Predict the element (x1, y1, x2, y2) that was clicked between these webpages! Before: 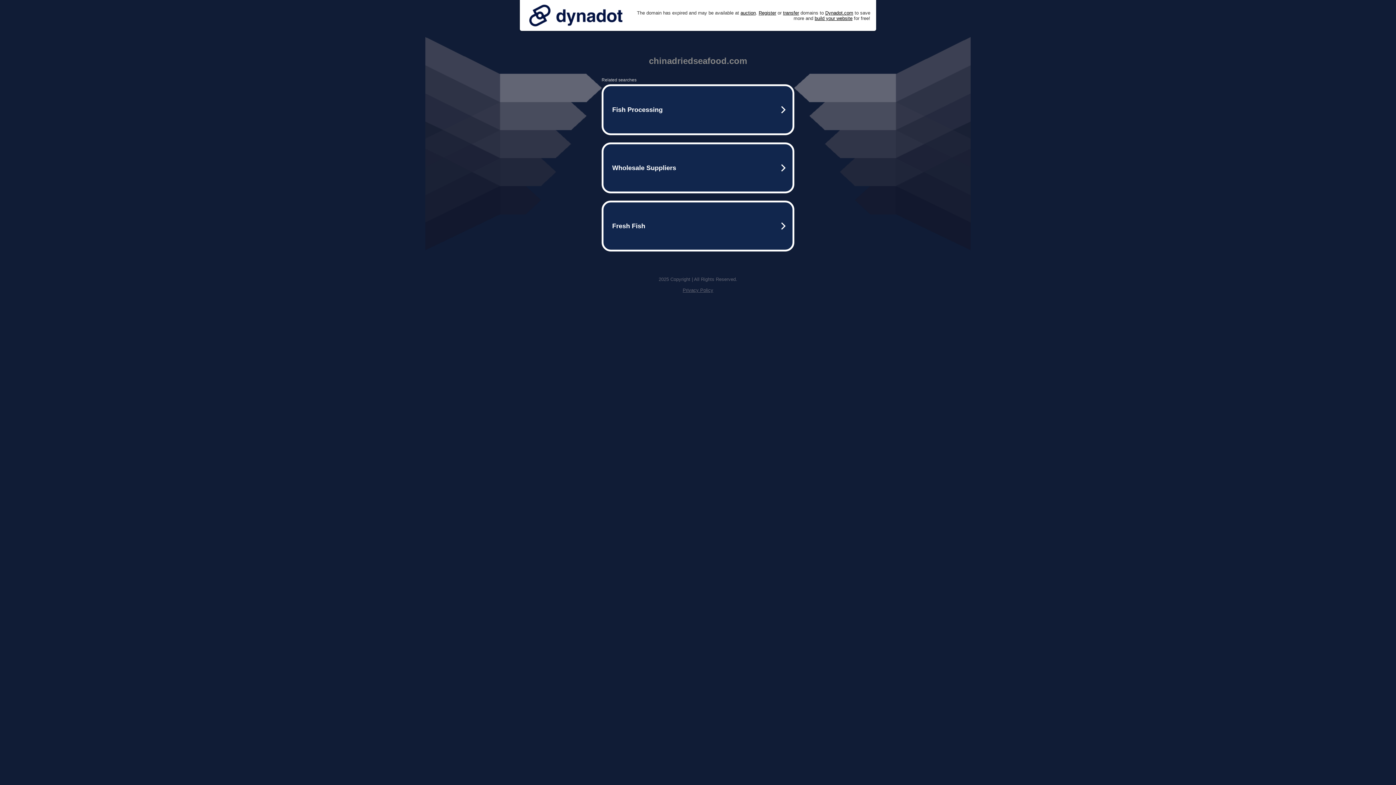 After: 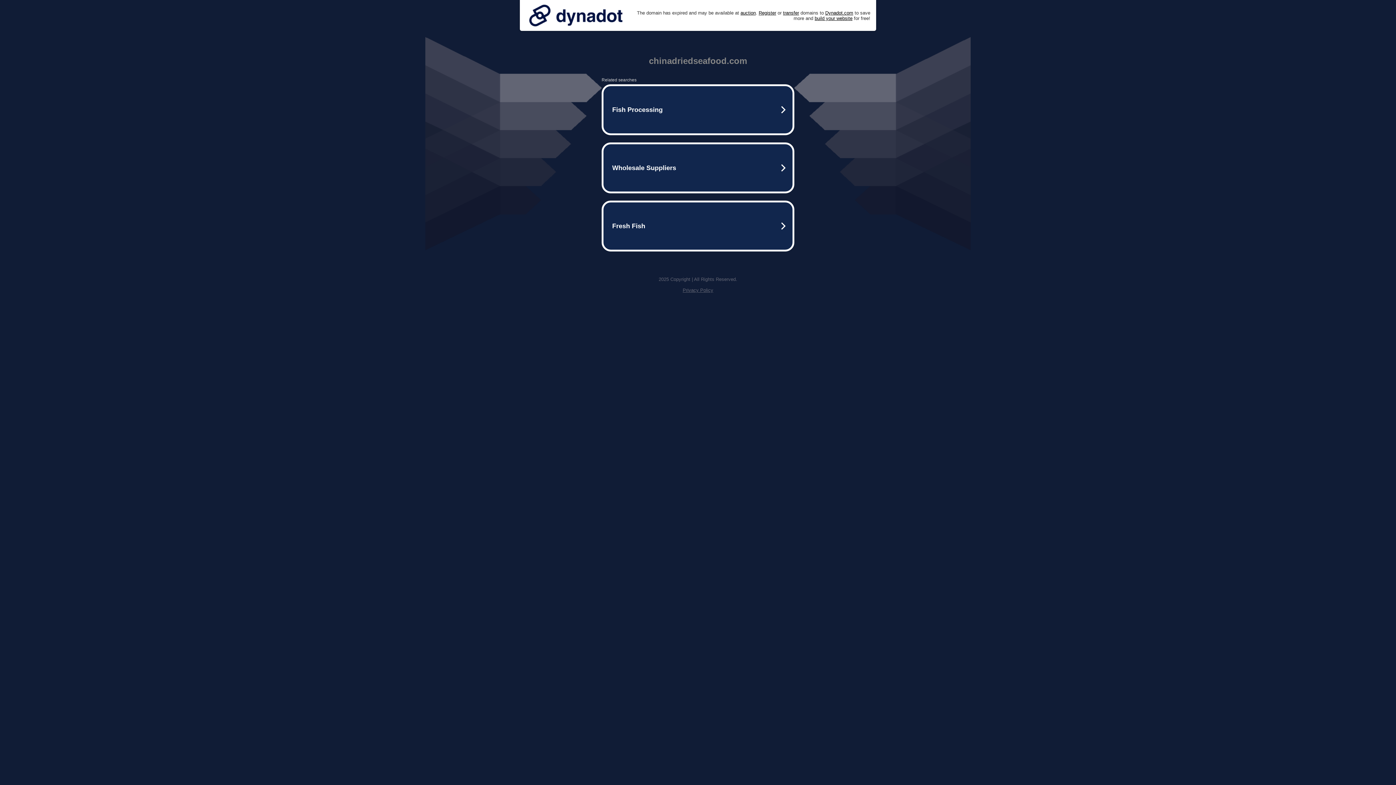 Action: bbox: (525, 0, 626, 30)